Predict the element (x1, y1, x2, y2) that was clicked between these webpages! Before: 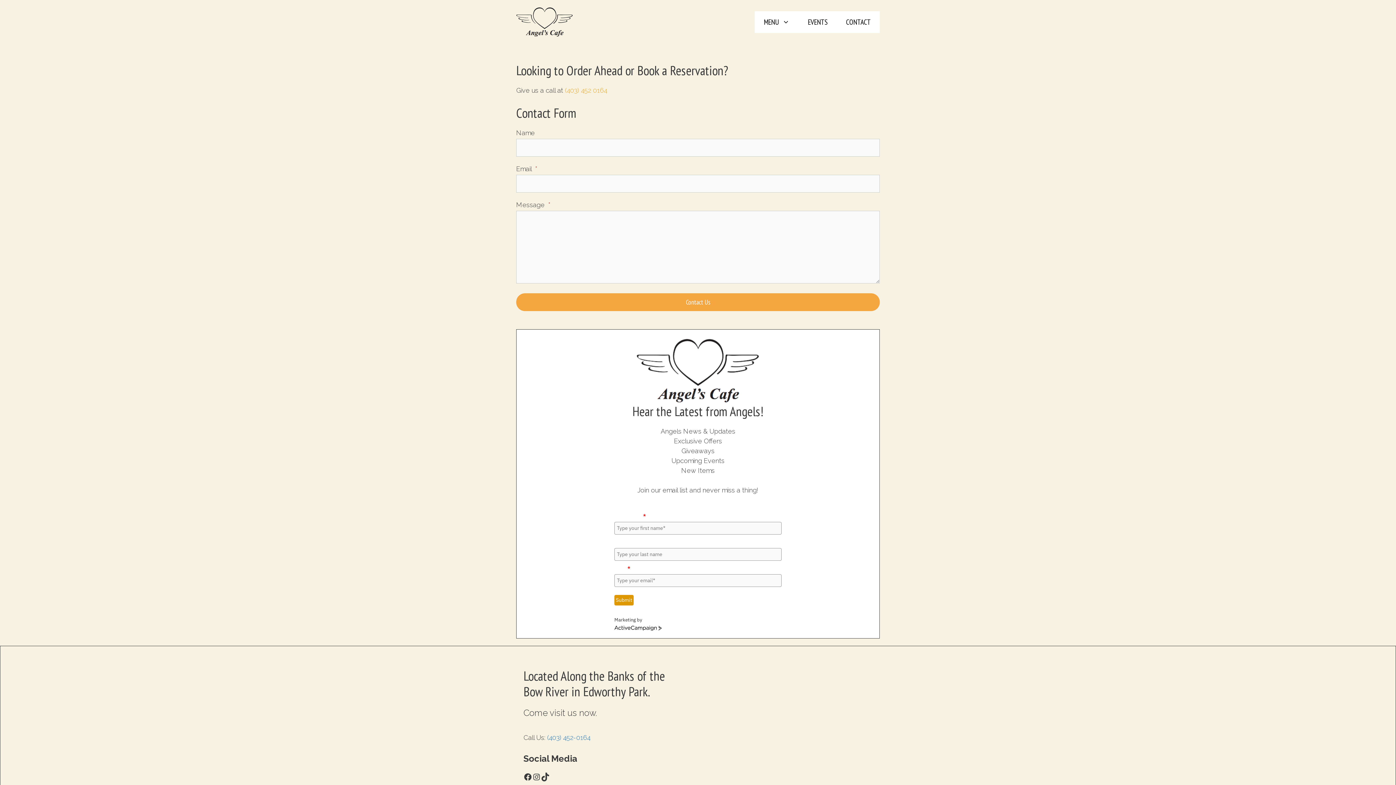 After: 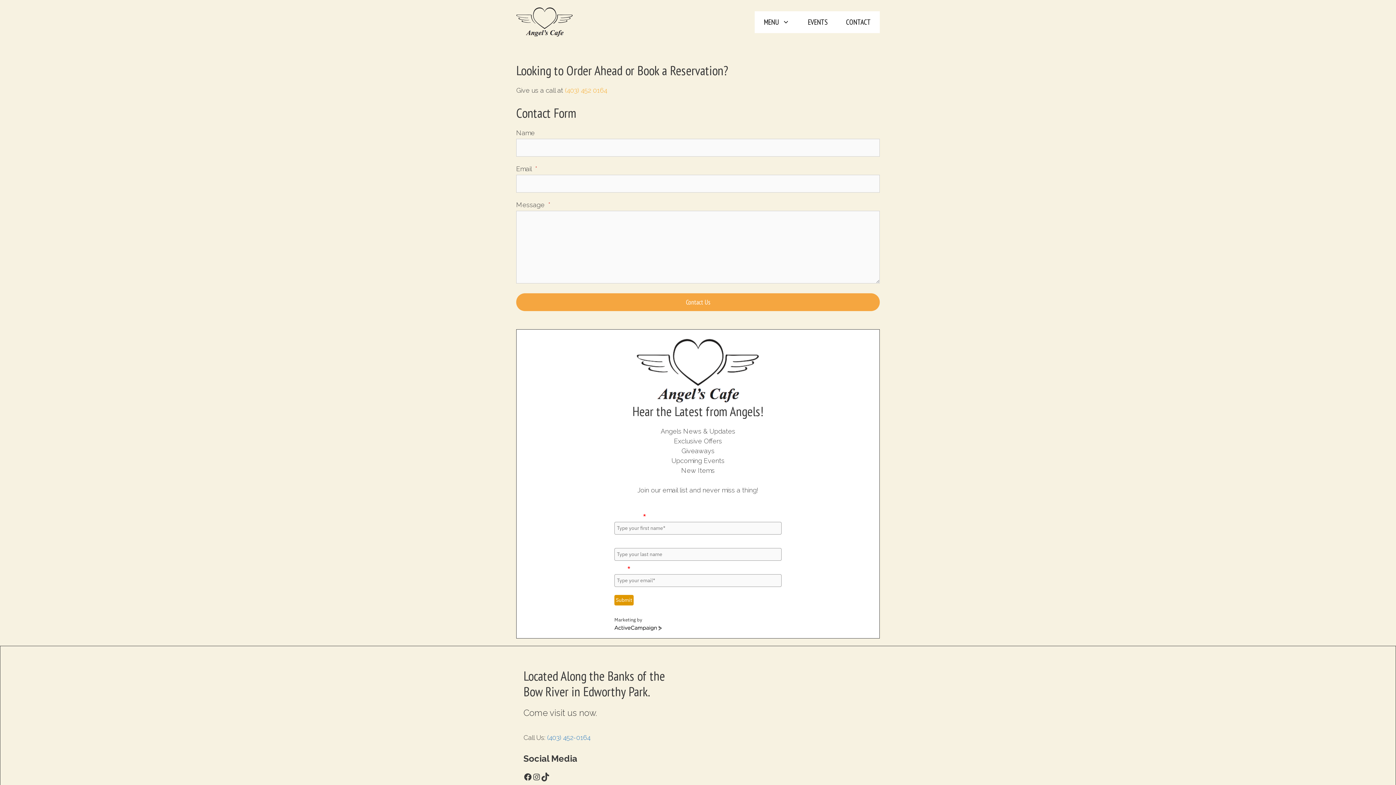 Action: bbox: (565, 86, 607, 94) label: (403) 452 0164